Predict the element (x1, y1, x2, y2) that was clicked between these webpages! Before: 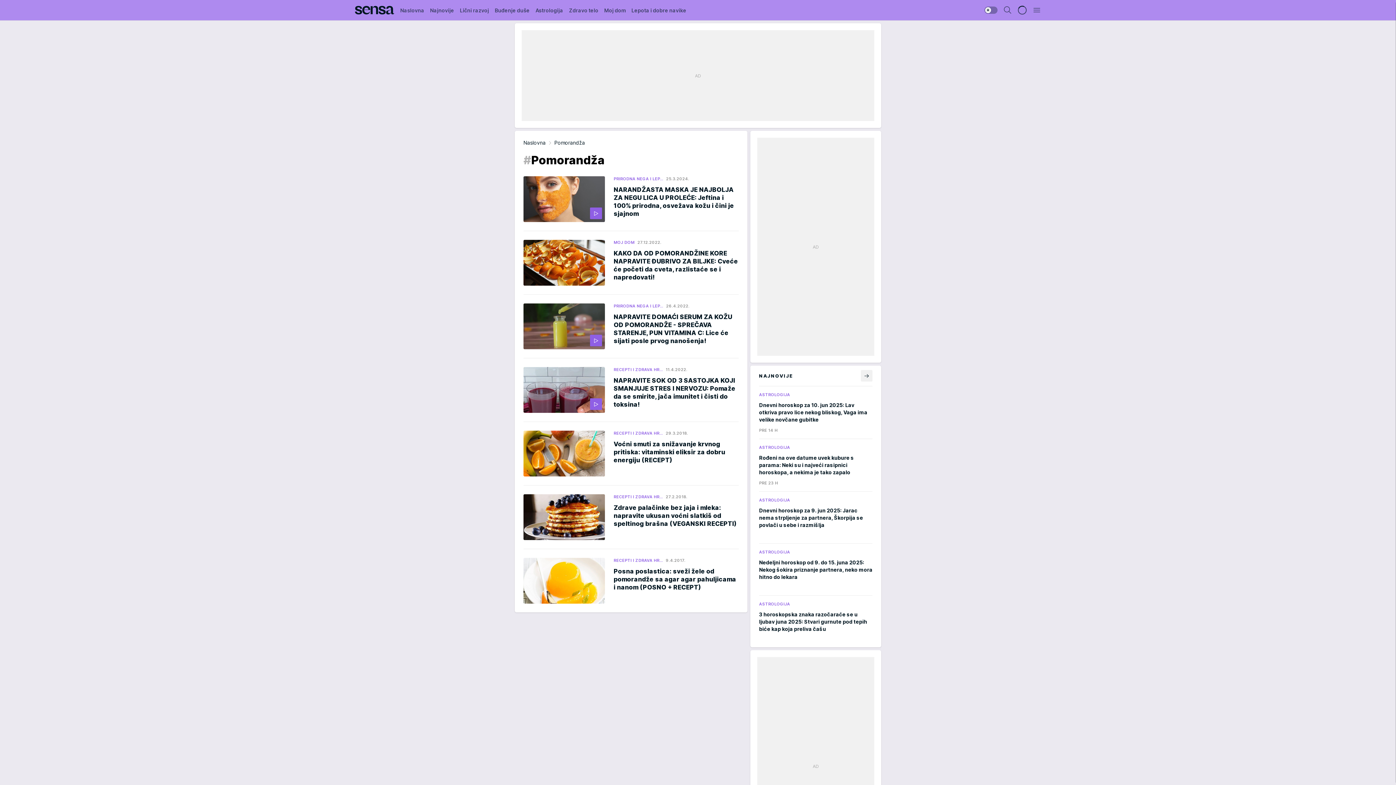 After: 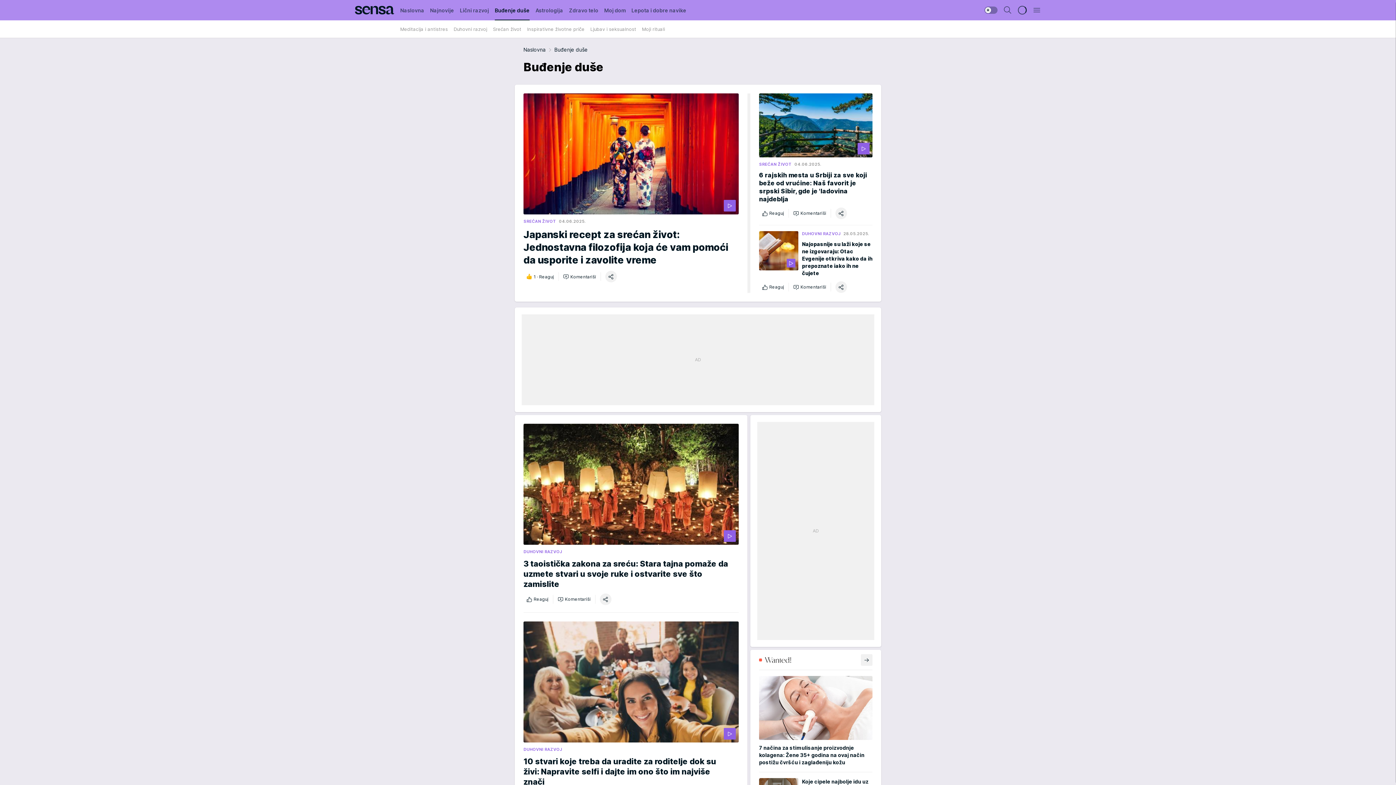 Action: label: Buđenje duše bbox: (494, 0, 529, 20)